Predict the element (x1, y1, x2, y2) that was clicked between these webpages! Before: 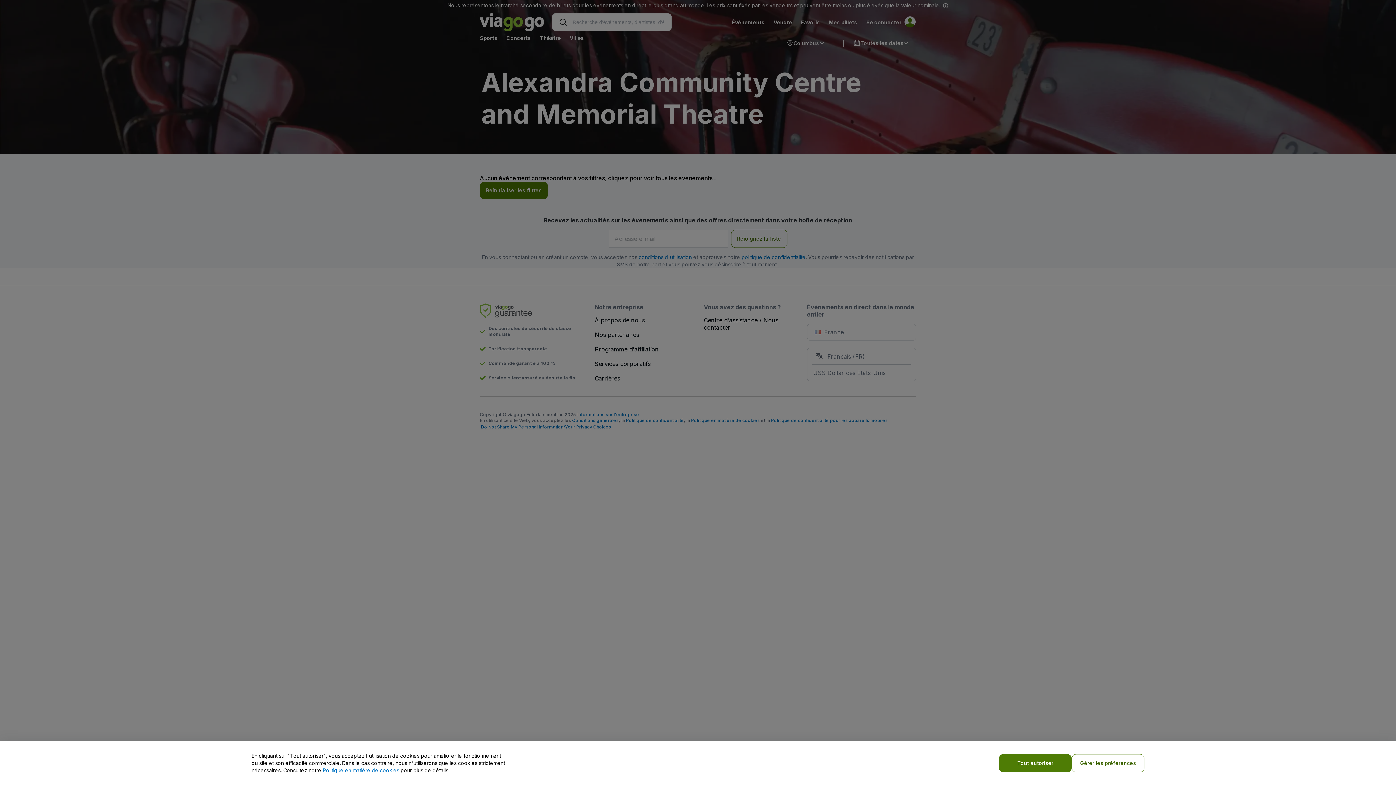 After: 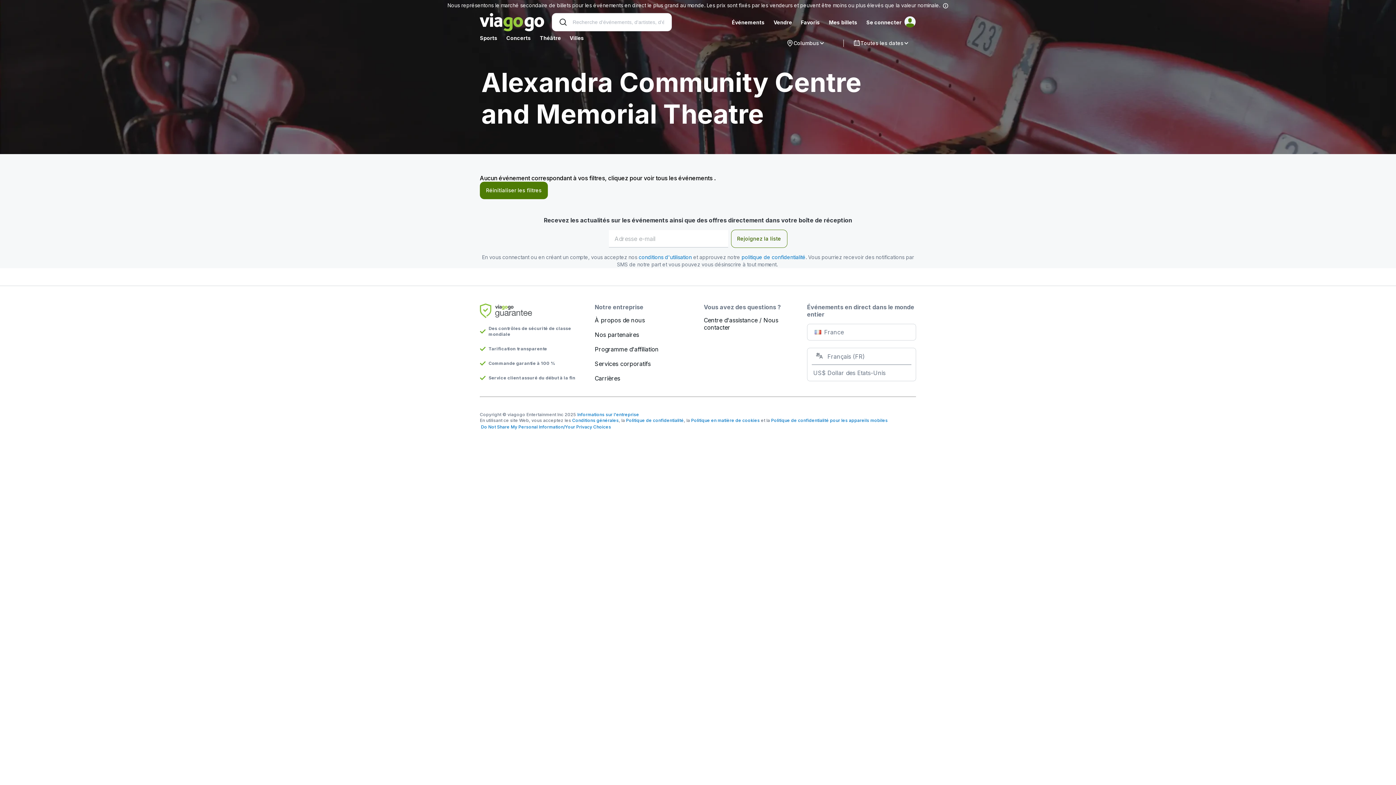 Action: label: Tout autoriser bbox: (999, 754, 1072, 772)